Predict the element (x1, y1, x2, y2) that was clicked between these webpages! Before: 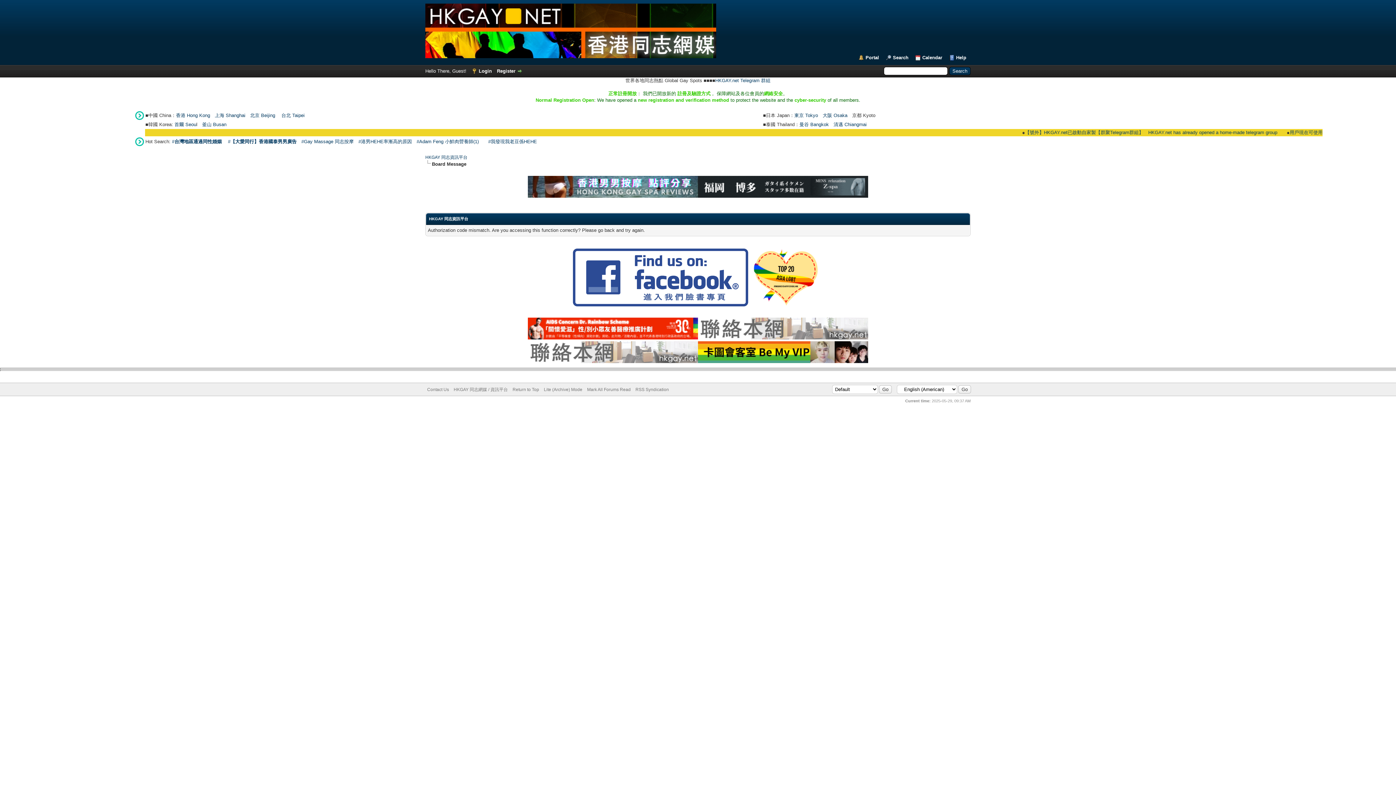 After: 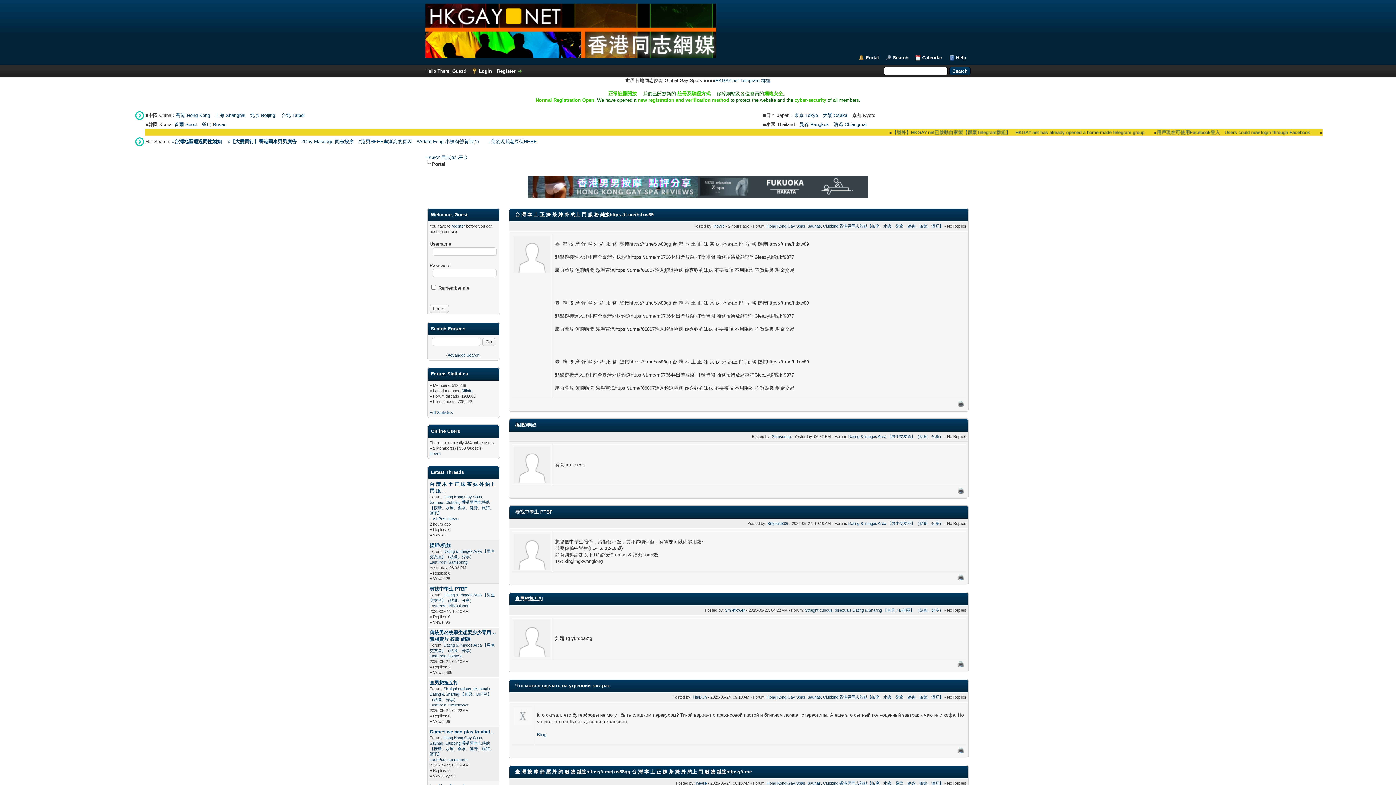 Action: bbox: (858, 54, 879, 60) label: Portal